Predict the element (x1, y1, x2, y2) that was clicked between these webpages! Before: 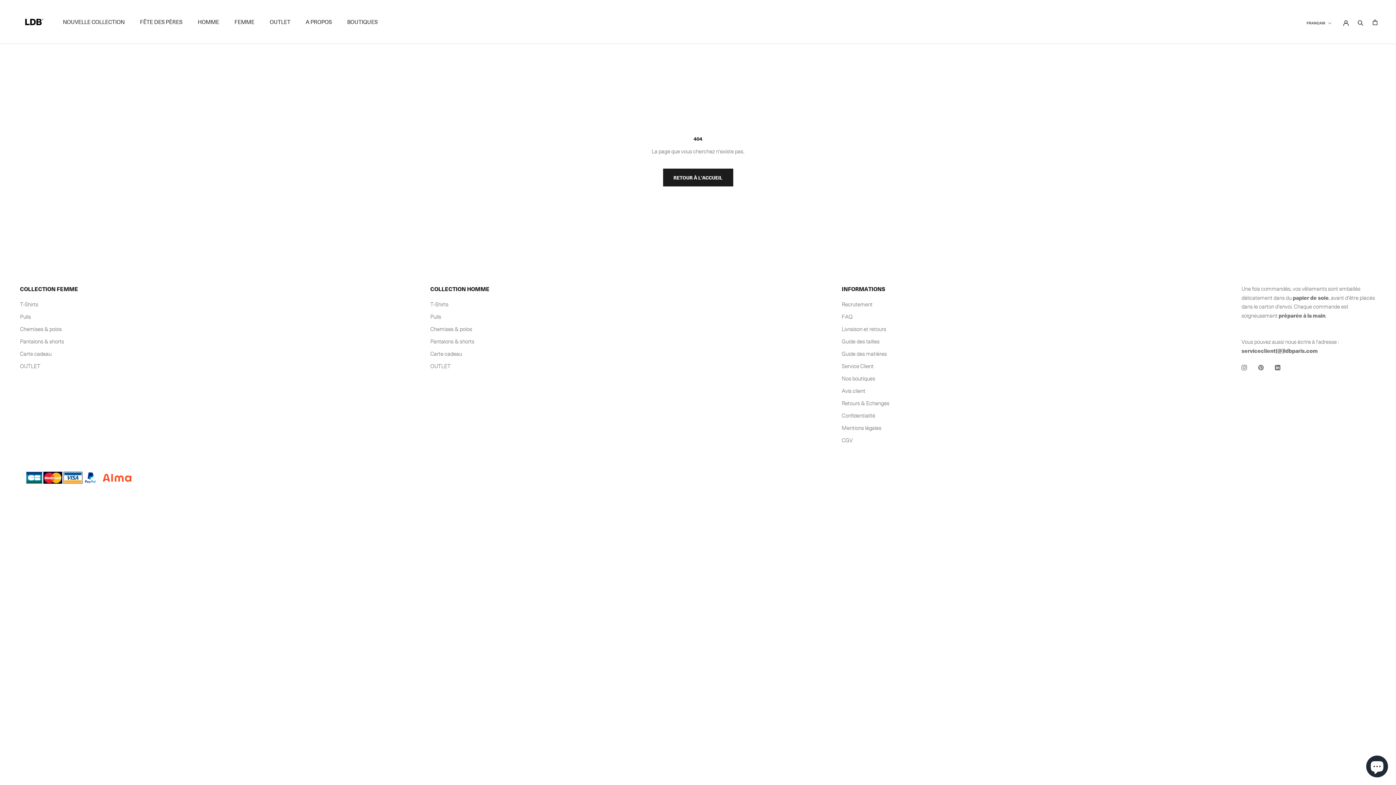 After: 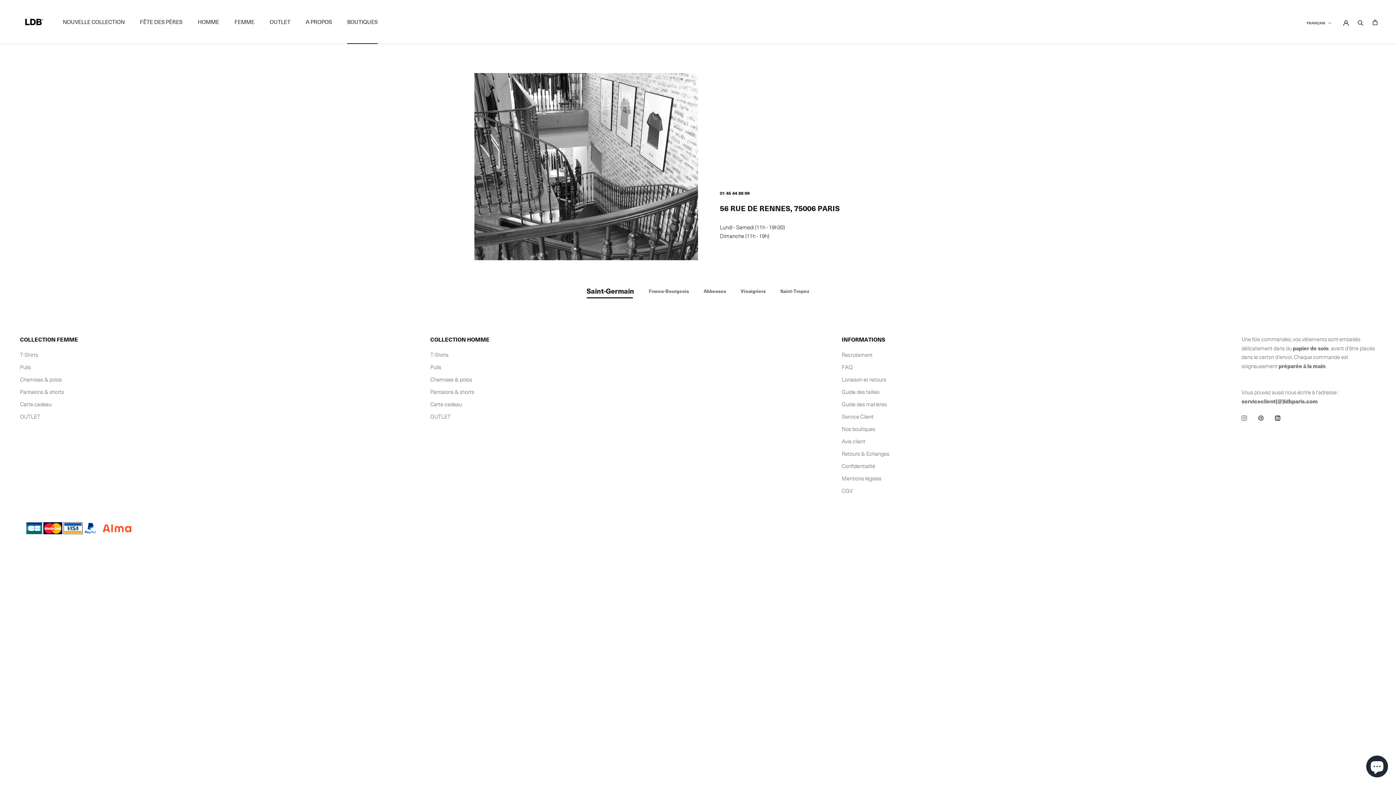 Action: bbox: (841, 374, 889, 382) label: Nos boutiques